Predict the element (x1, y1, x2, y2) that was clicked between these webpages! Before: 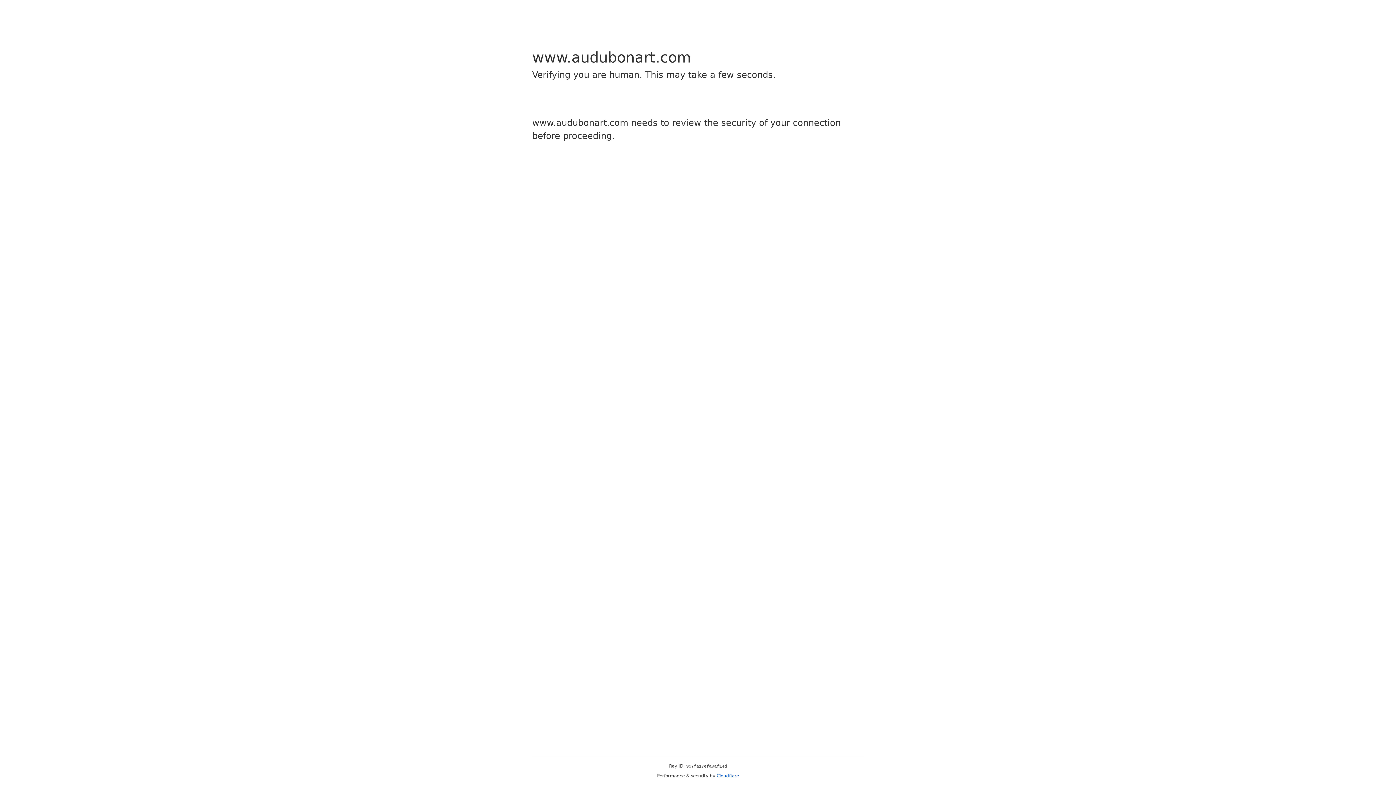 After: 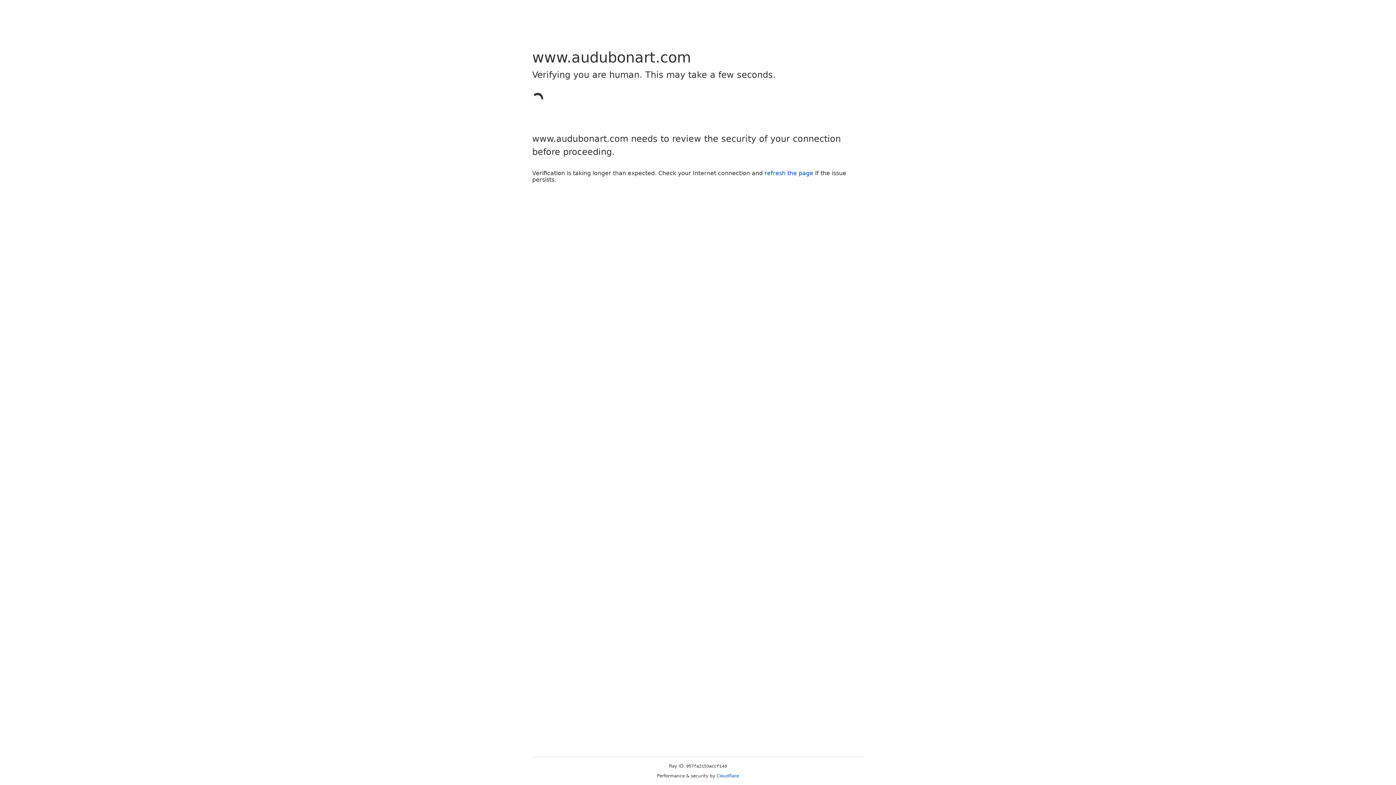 Action: label: Cloudflare bbox: (716, 773, 739, 778)